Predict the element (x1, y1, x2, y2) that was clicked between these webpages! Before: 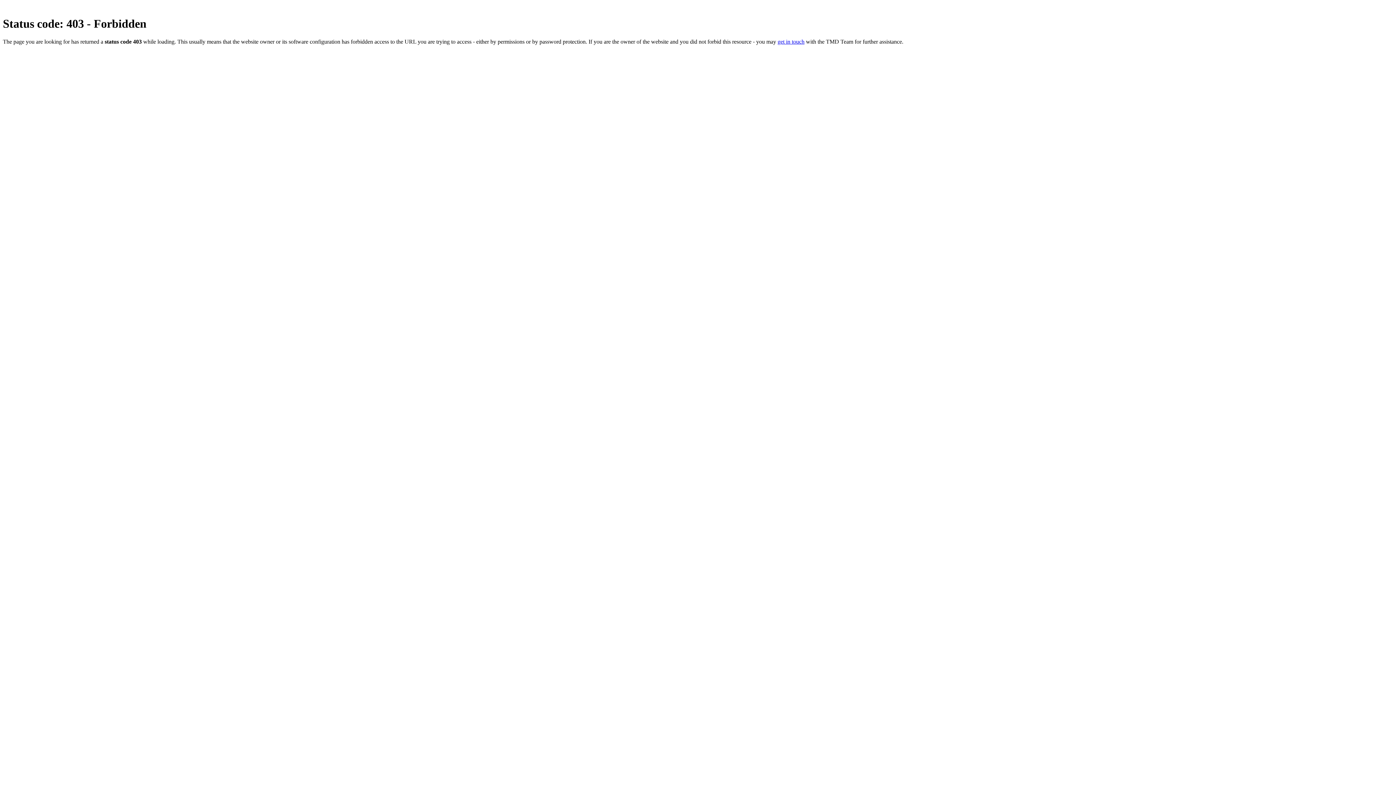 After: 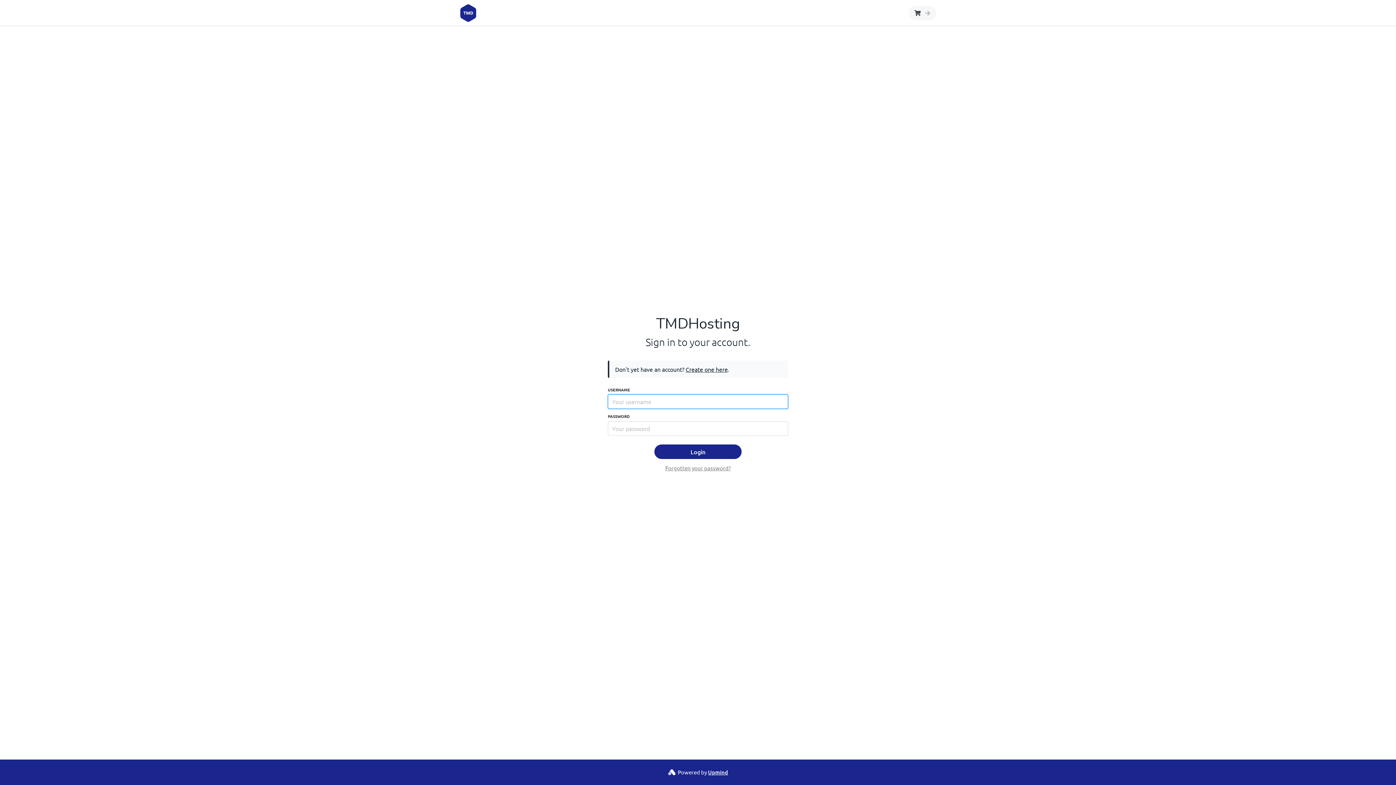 Action: label: get in touch bbox: (777, 38, 804, 44)